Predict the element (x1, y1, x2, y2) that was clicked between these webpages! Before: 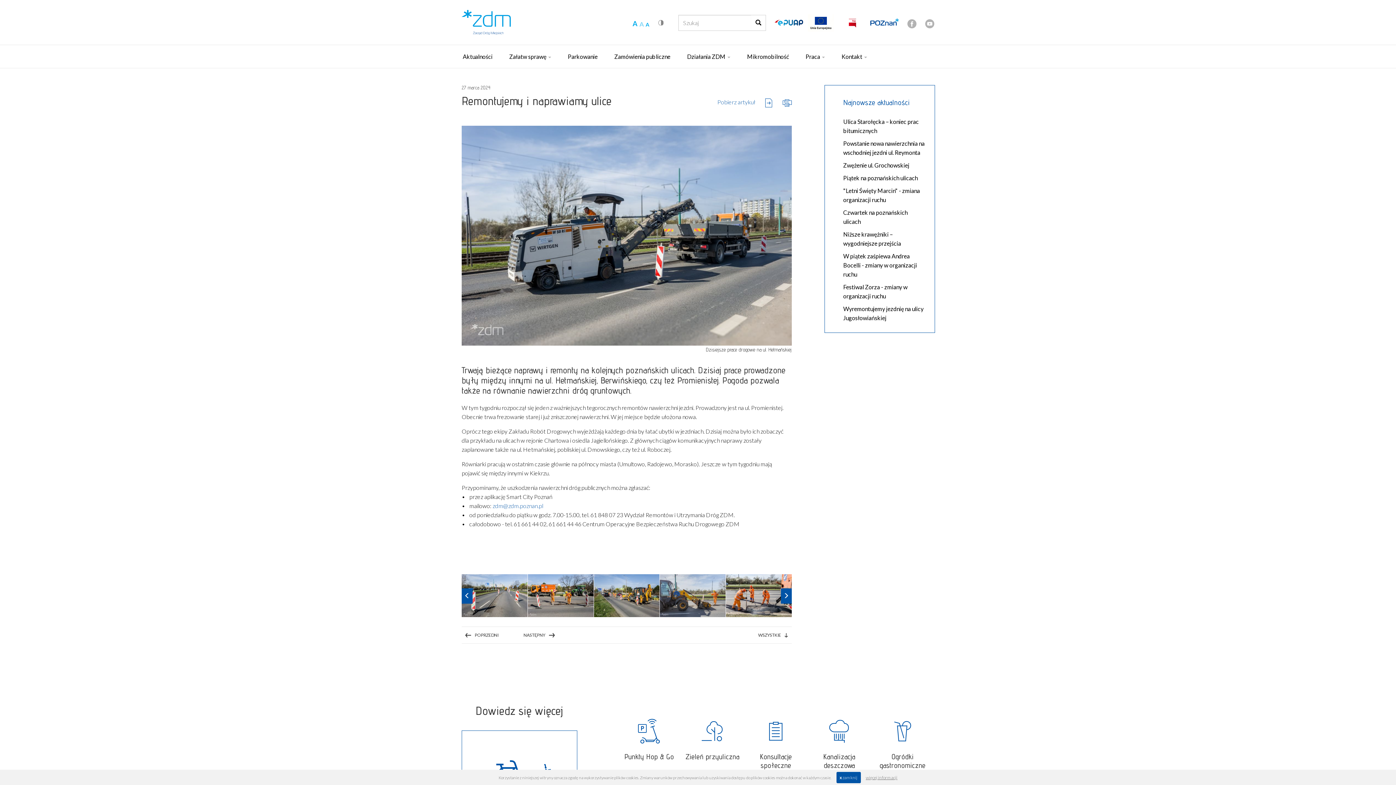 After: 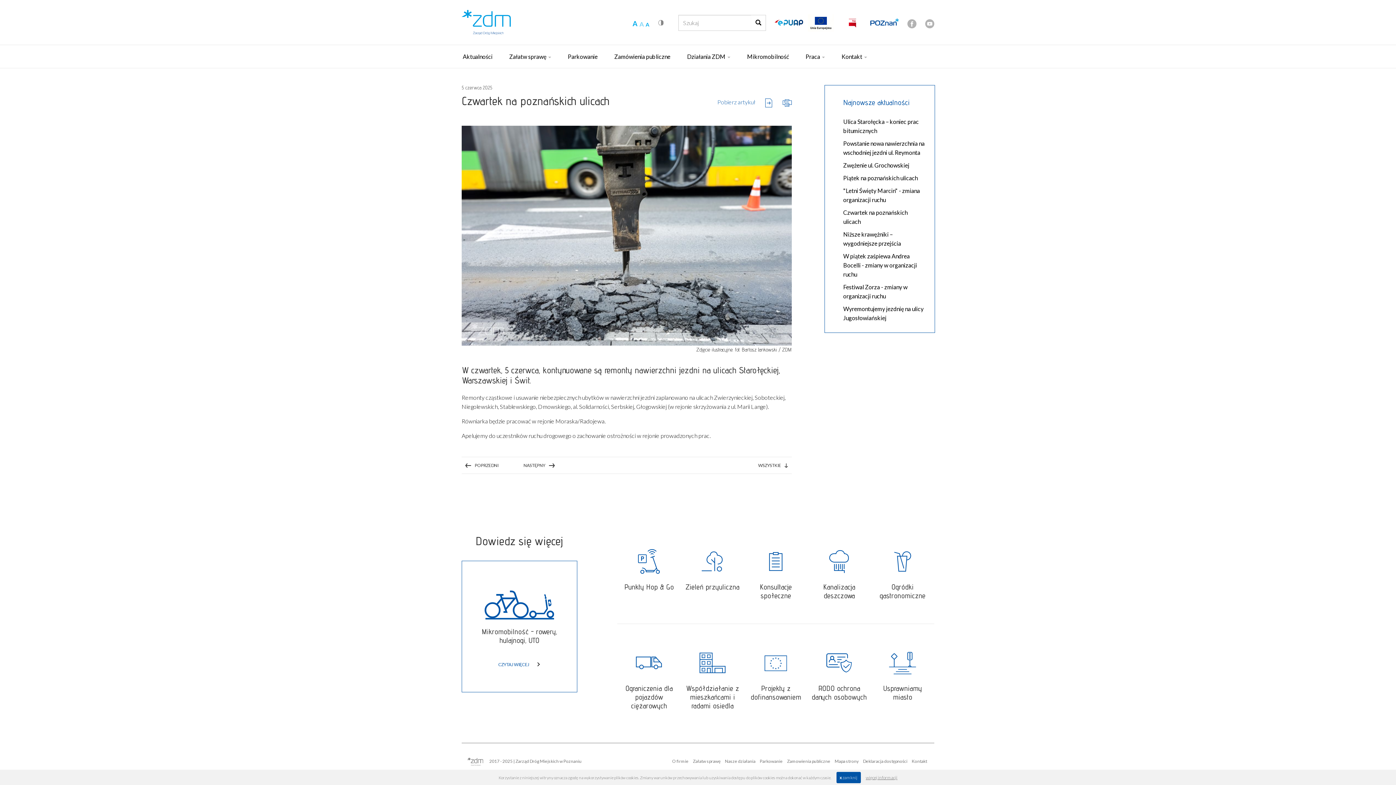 Action: label: Czwartek na poznańskich ulicach bbox: (832, 206, 925, 228)